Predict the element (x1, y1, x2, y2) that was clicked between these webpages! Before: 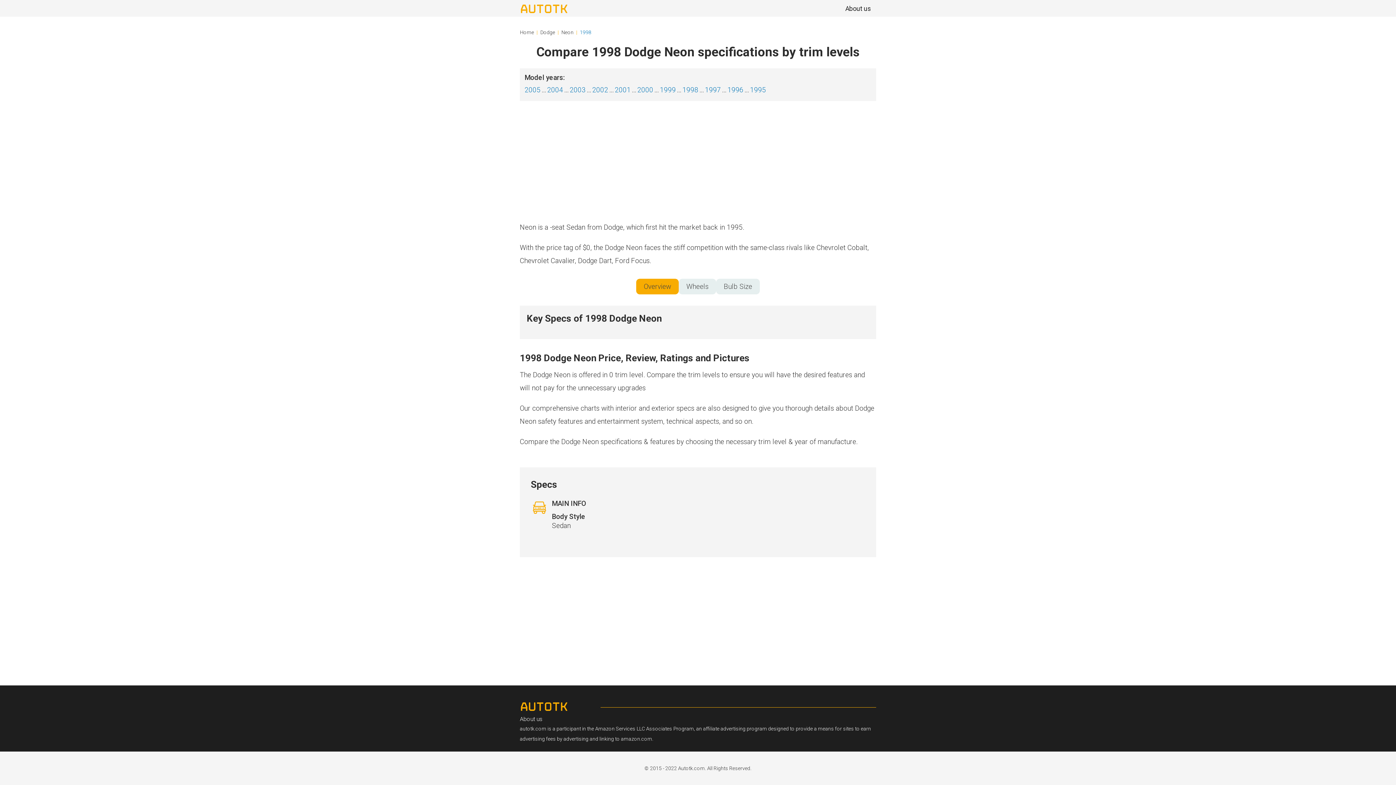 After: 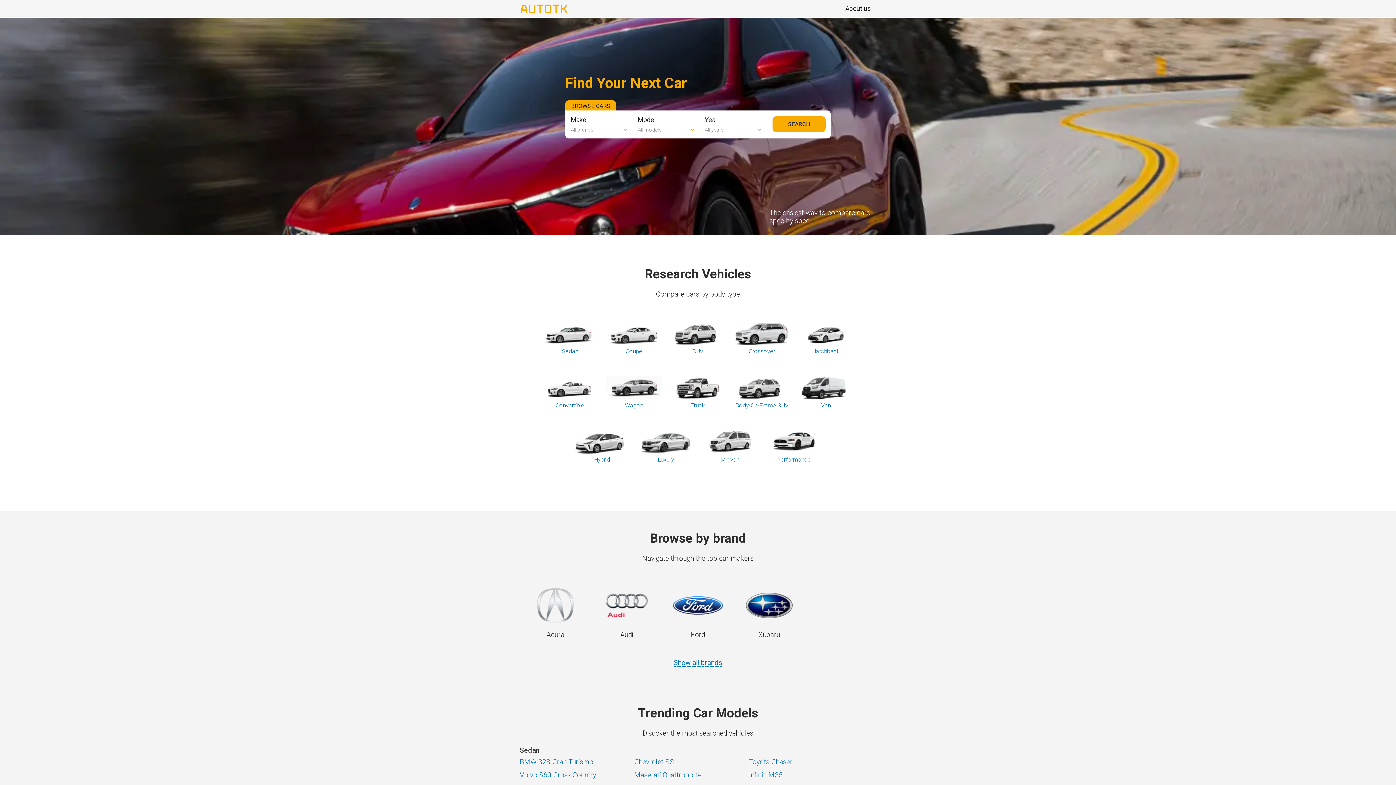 Action: label: AUTOTK bbox: (520, 700, 589, 714)